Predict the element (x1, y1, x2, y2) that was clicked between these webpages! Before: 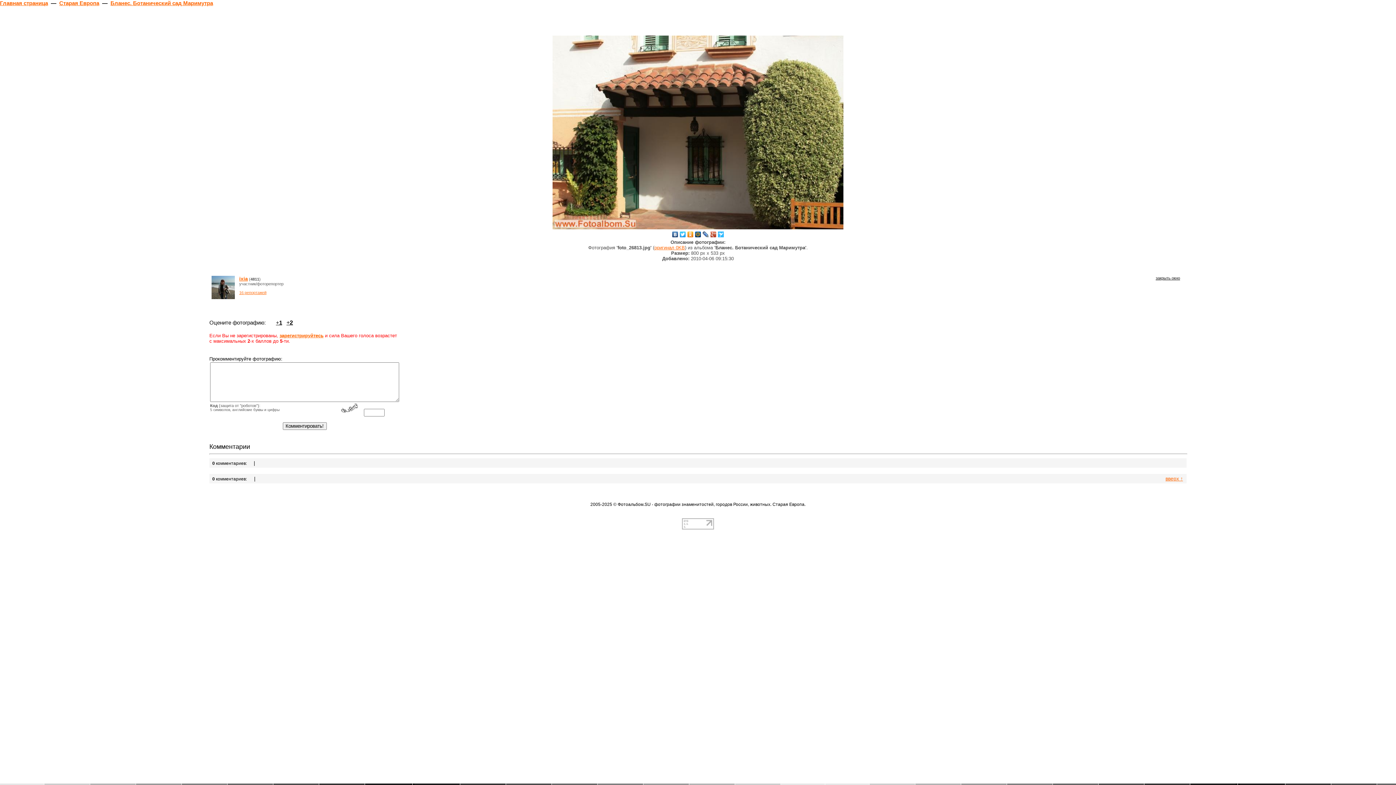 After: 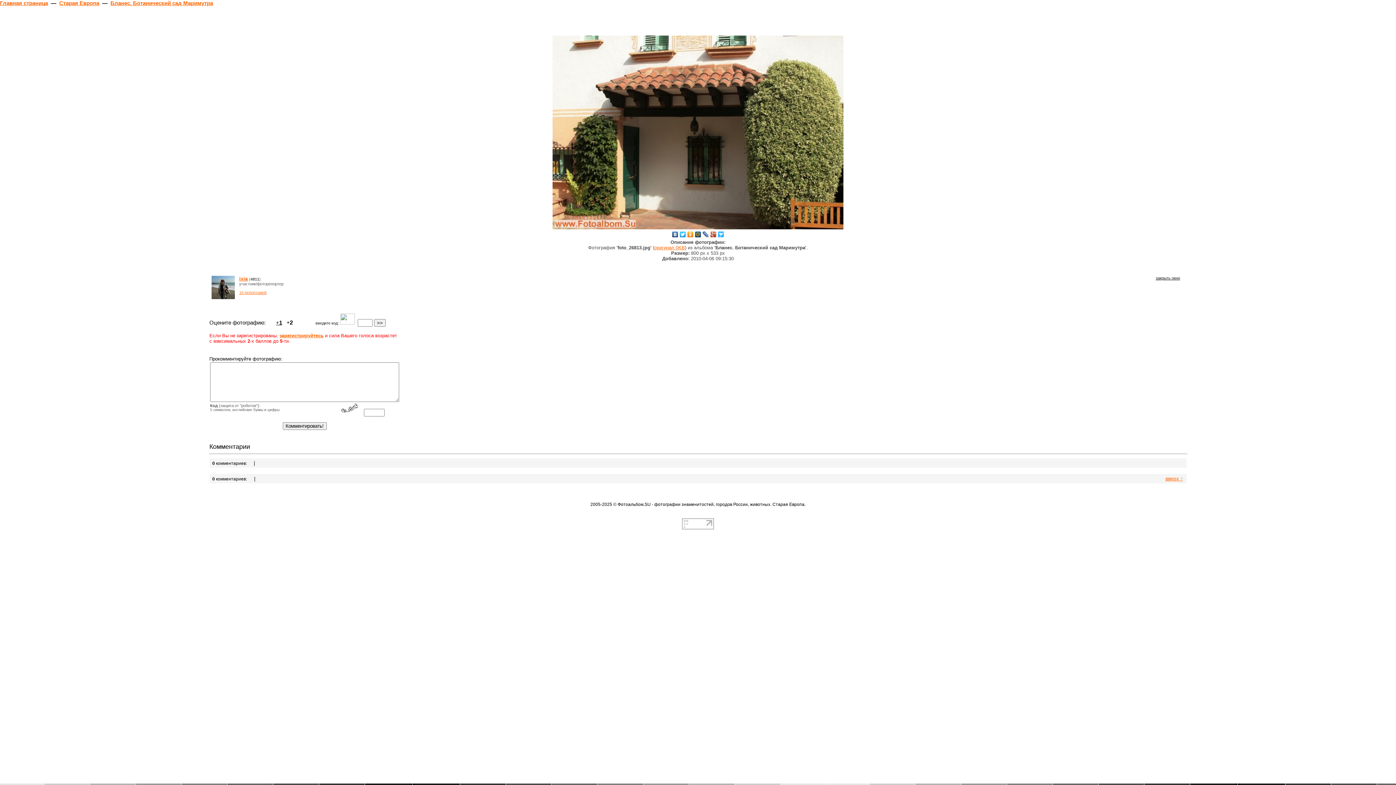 Action: bbox: (286, 319, 293, 325) label: +2